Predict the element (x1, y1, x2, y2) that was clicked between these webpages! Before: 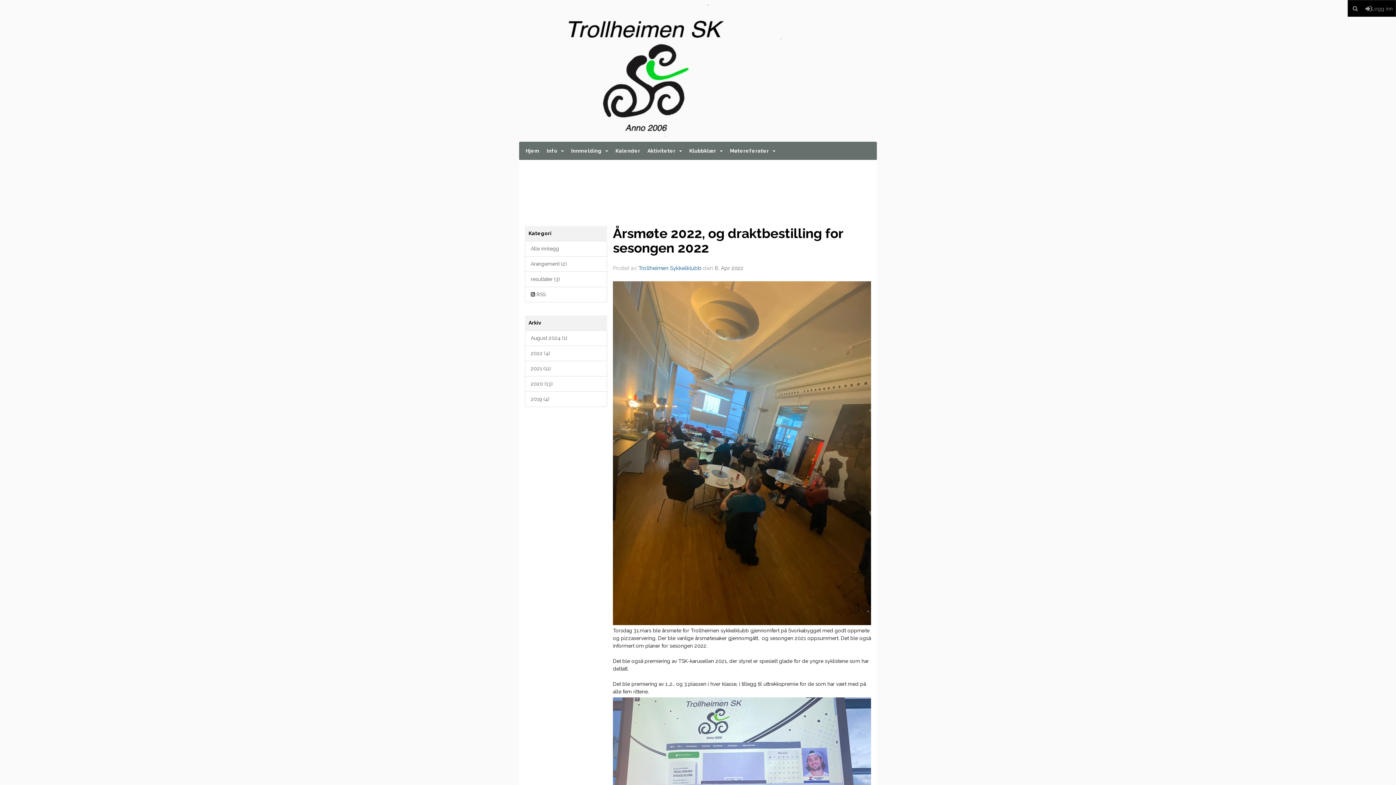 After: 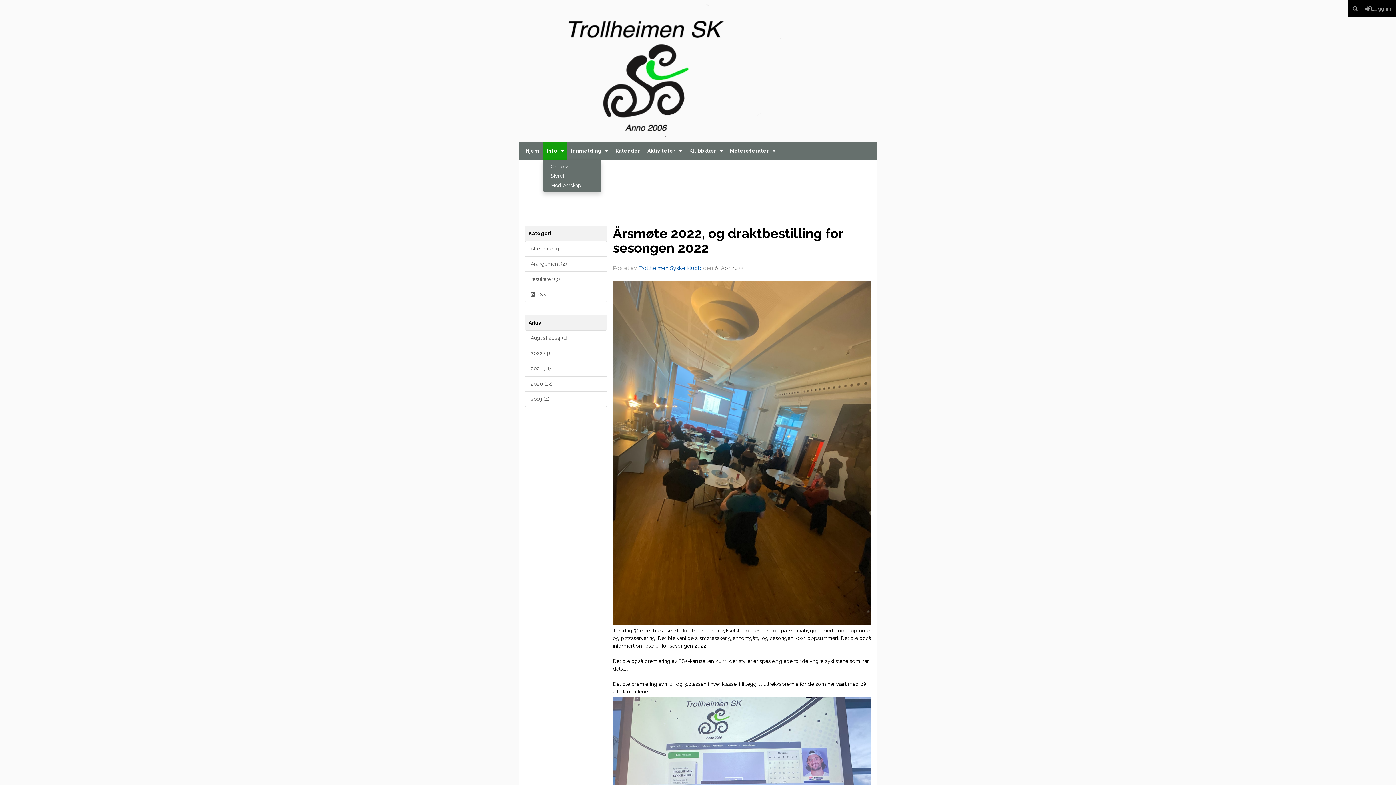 Action: label: Info bbox: (543, 141, 567, 160)